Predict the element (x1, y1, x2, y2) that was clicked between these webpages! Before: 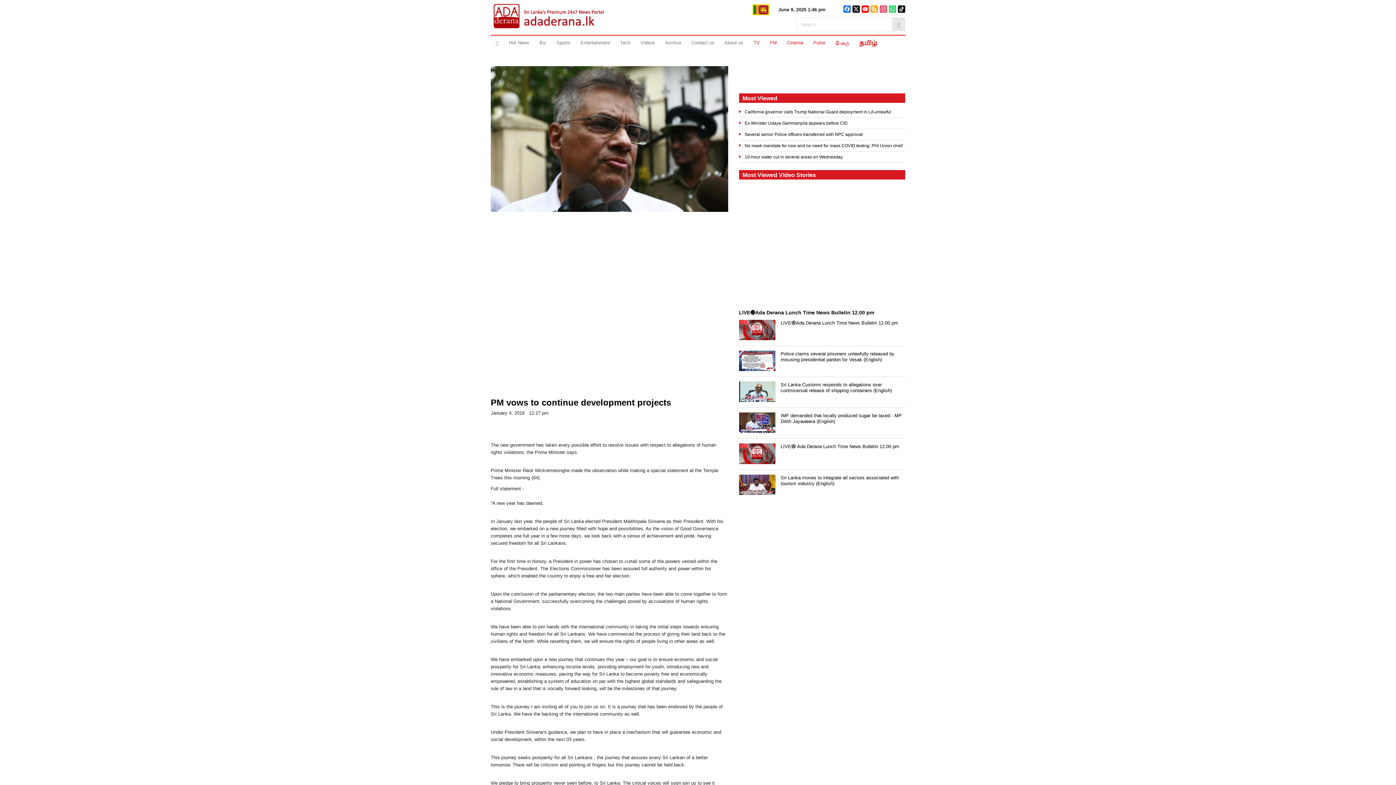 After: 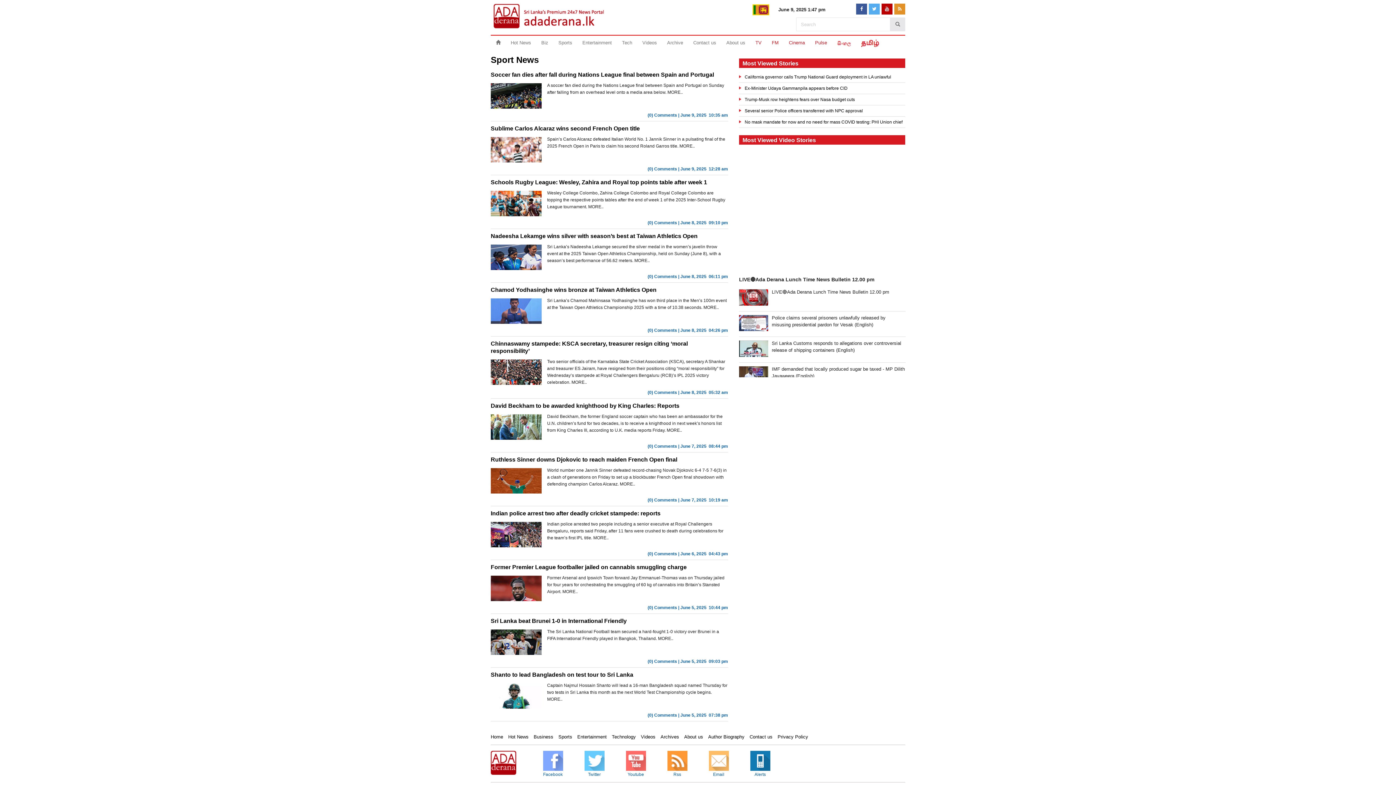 Action: label: Sports bbox: (551, 35, 575, 50)